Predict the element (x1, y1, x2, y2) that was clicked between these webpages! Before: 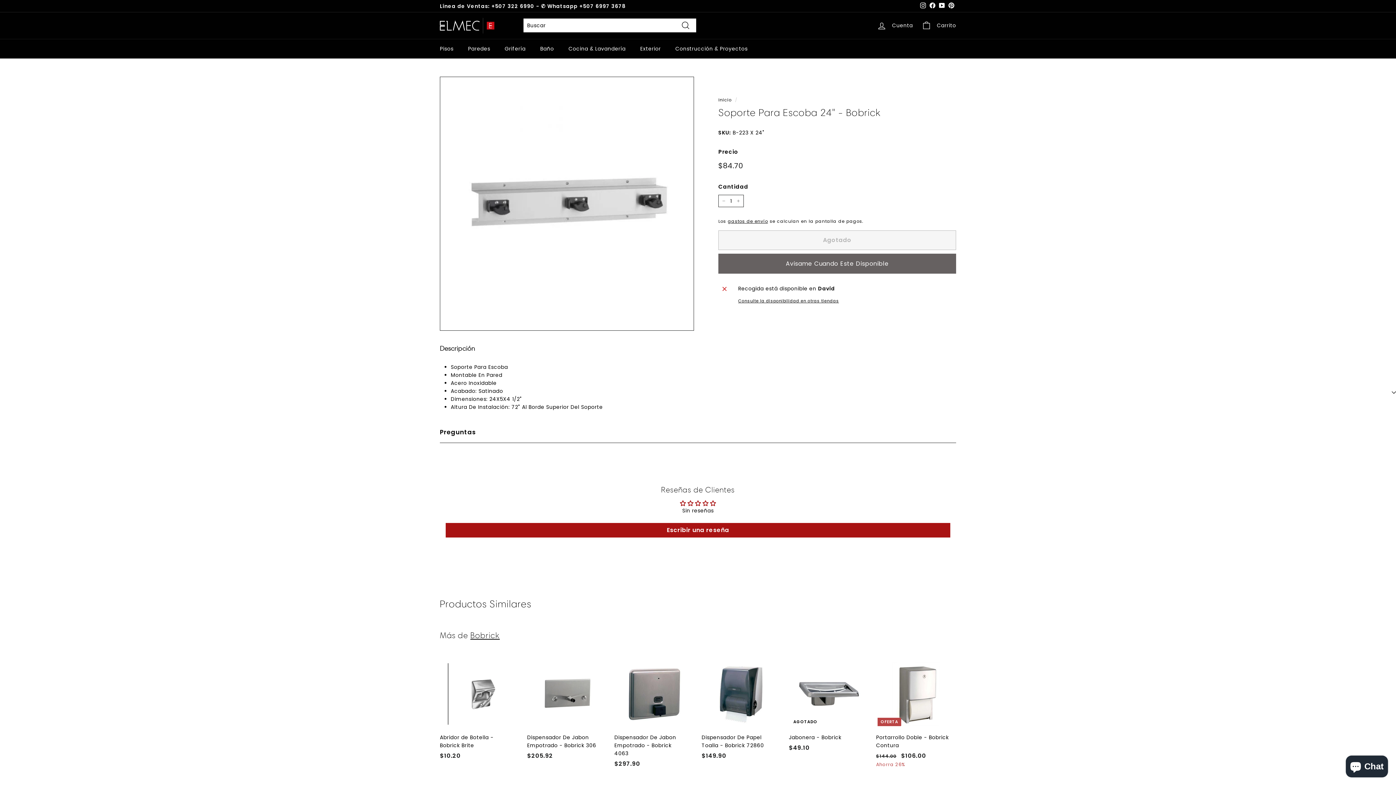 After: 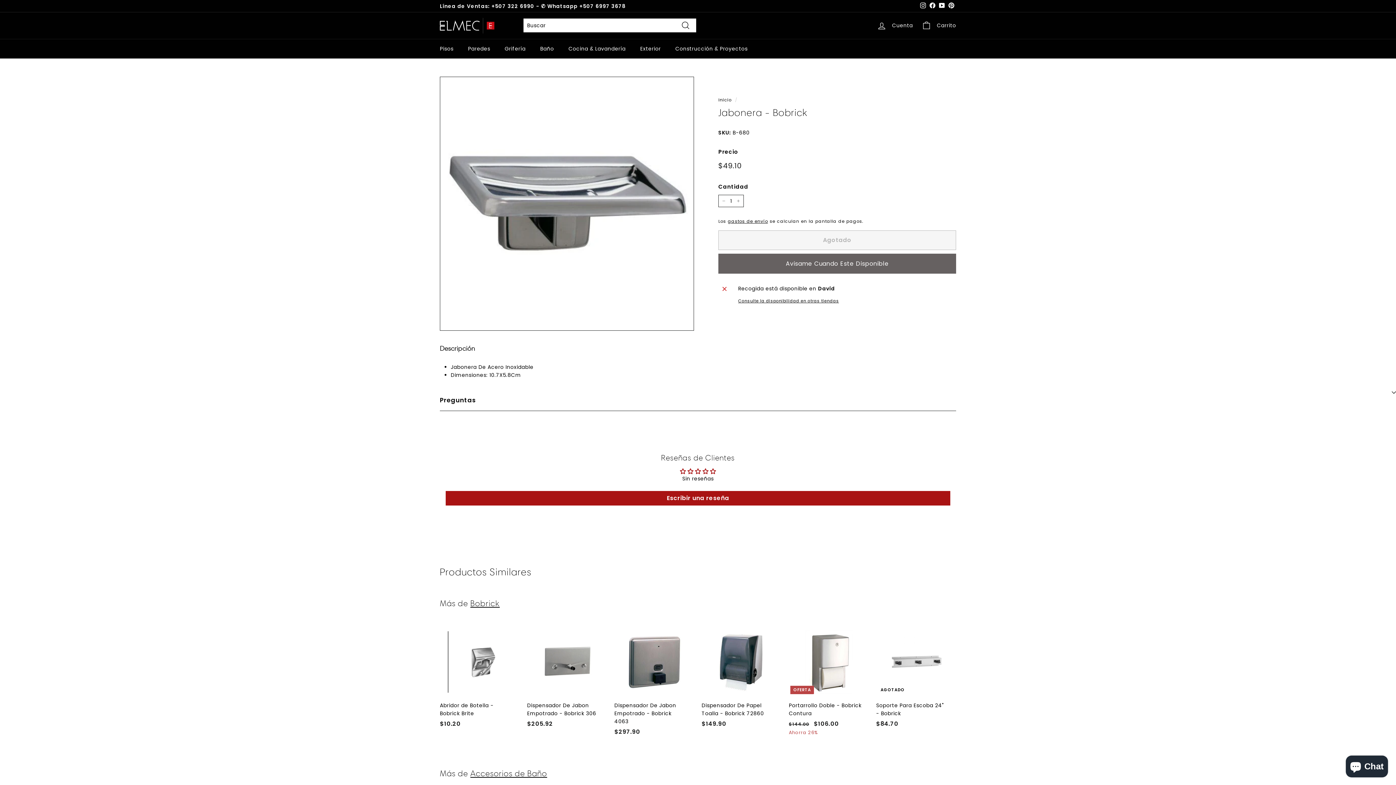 Action: label: AGOTADO
Jabonera - Bobrick
$49.10
$49.10 bbox: (789, 654, 869, 759)